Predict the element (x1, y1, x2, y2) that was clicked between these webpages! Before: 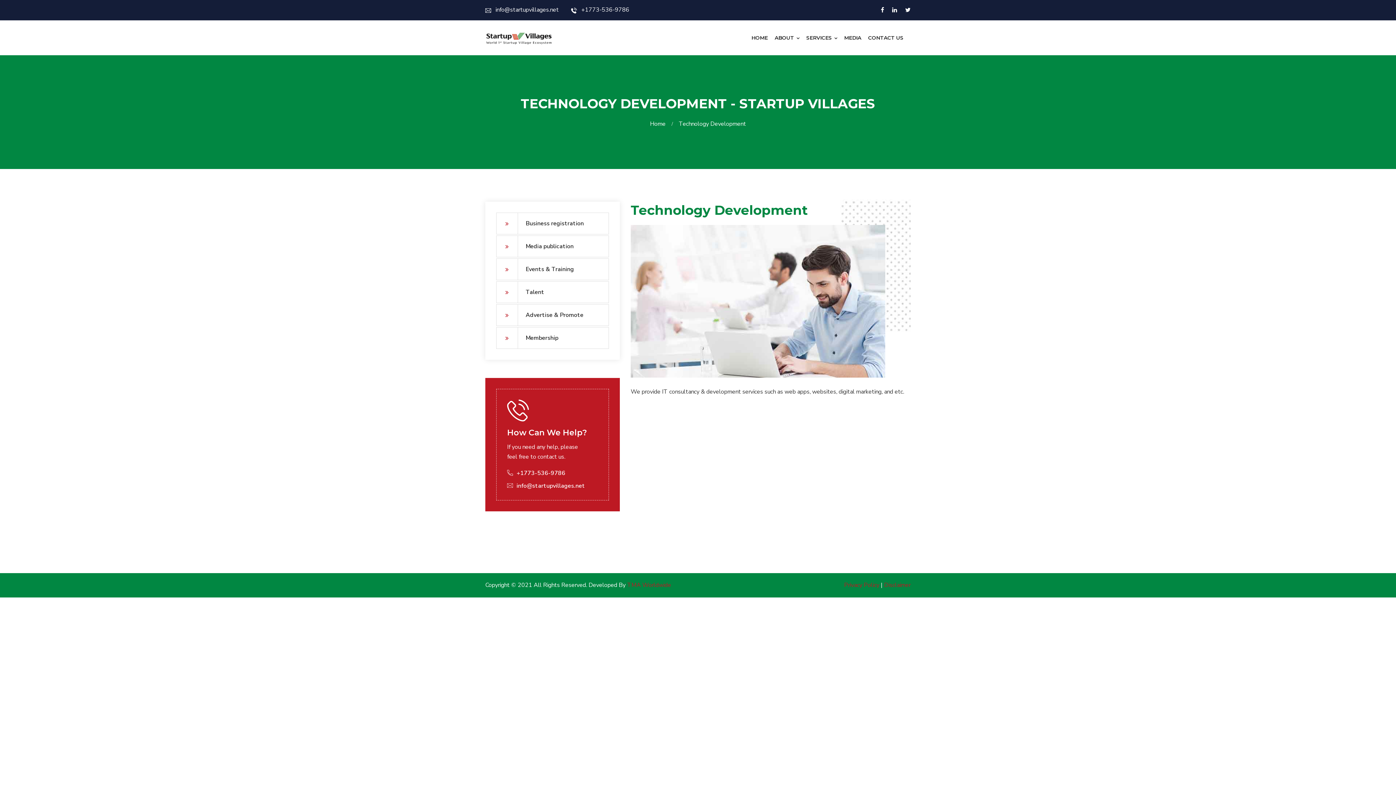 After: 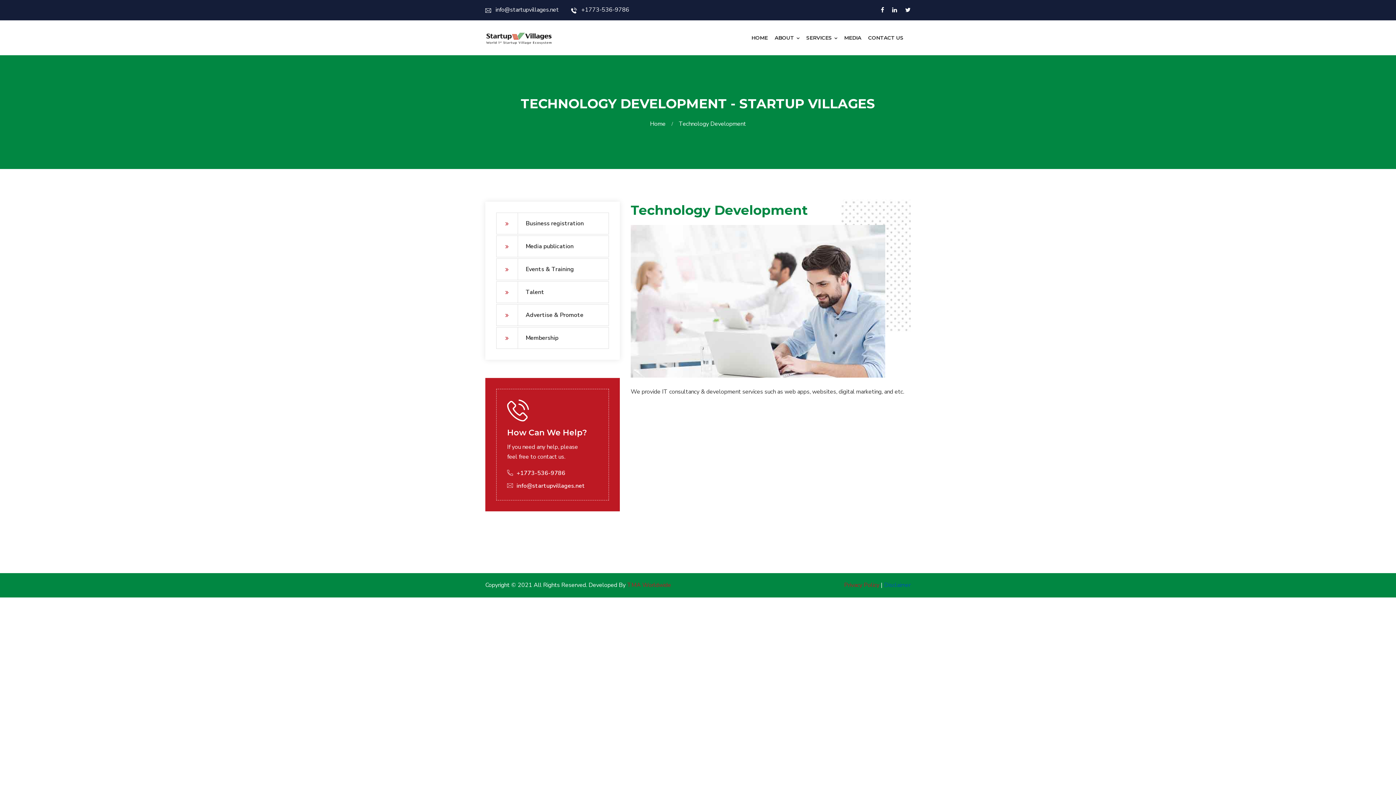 Action: bbox: (884, 581, 910, 589) label: Disclaimer